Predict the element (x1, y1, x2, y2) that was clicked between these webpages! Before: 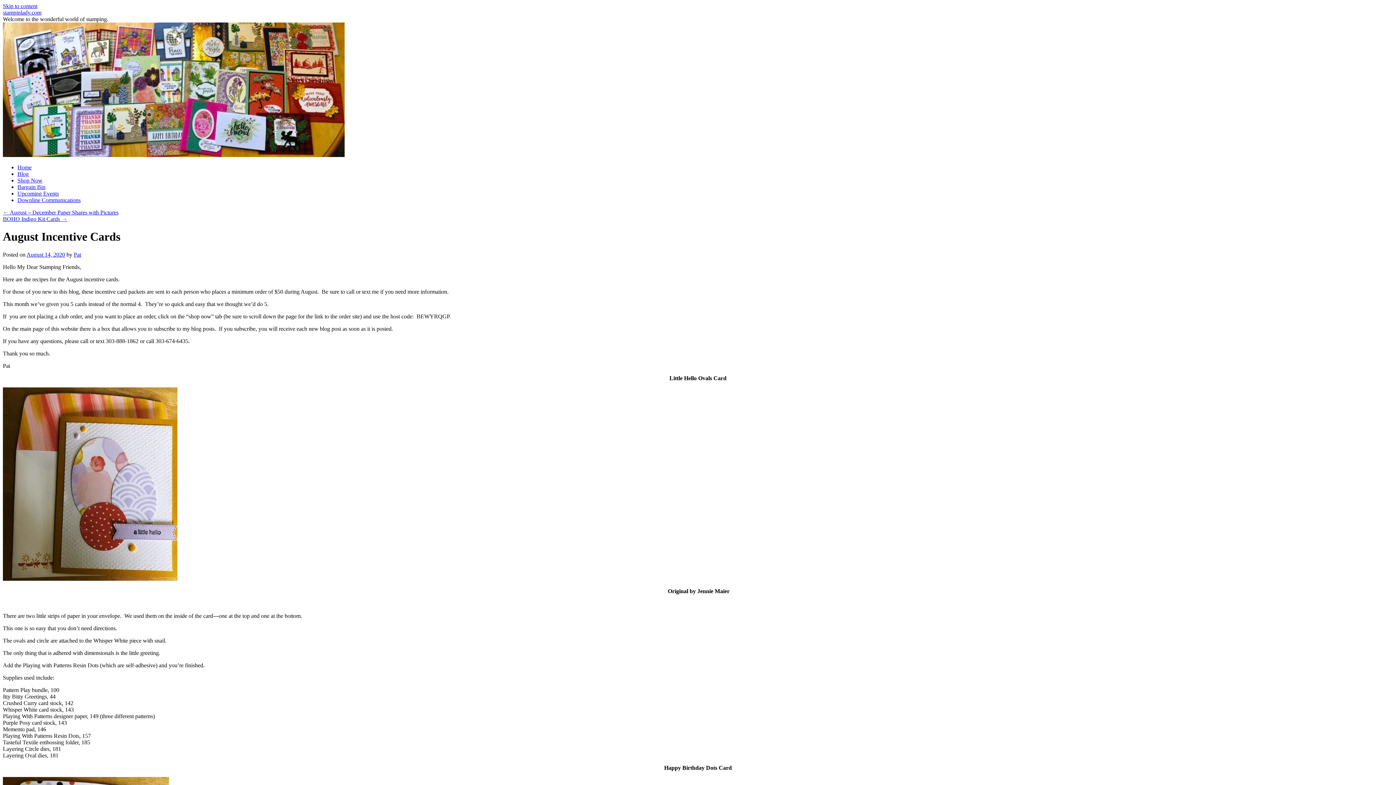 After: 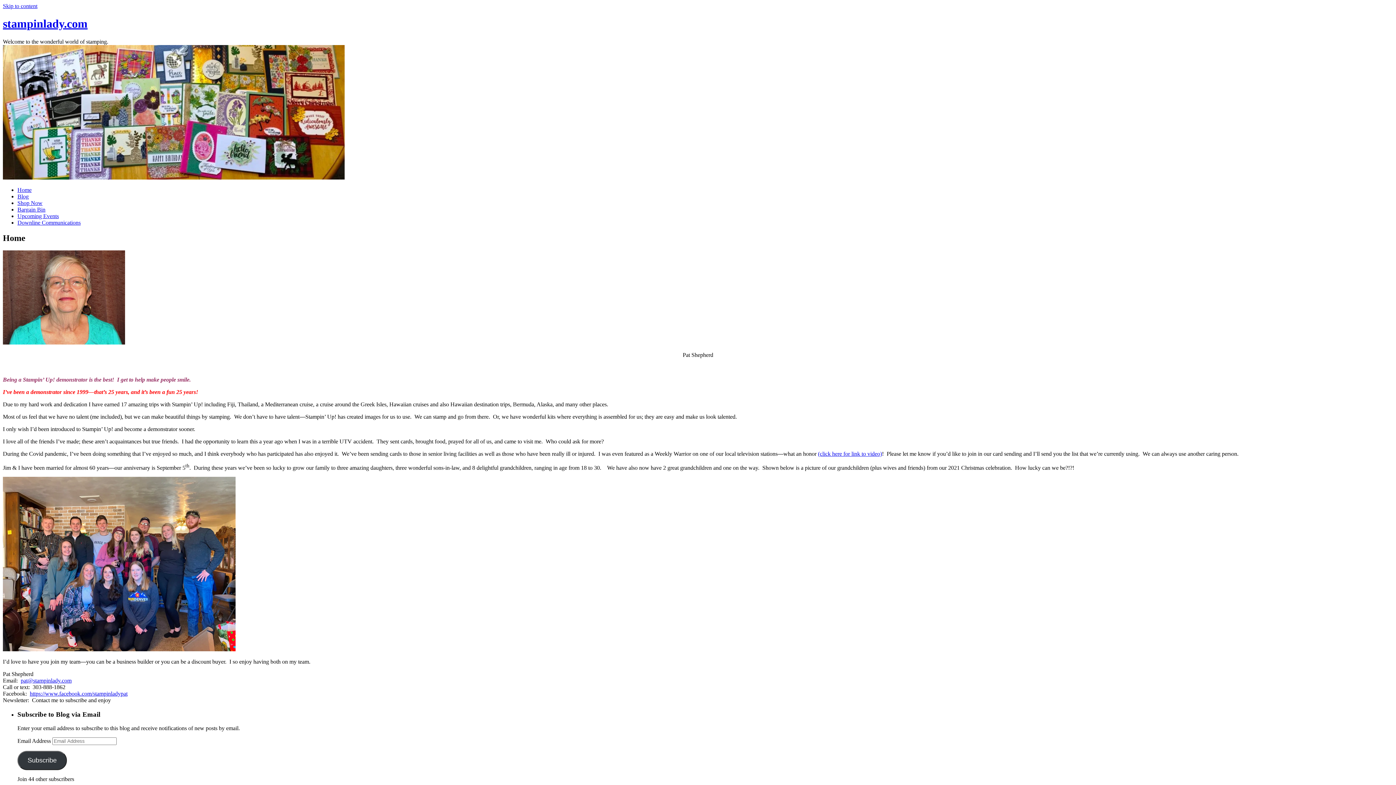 Action: label: Home bbox: (17, 164, 31, 170)